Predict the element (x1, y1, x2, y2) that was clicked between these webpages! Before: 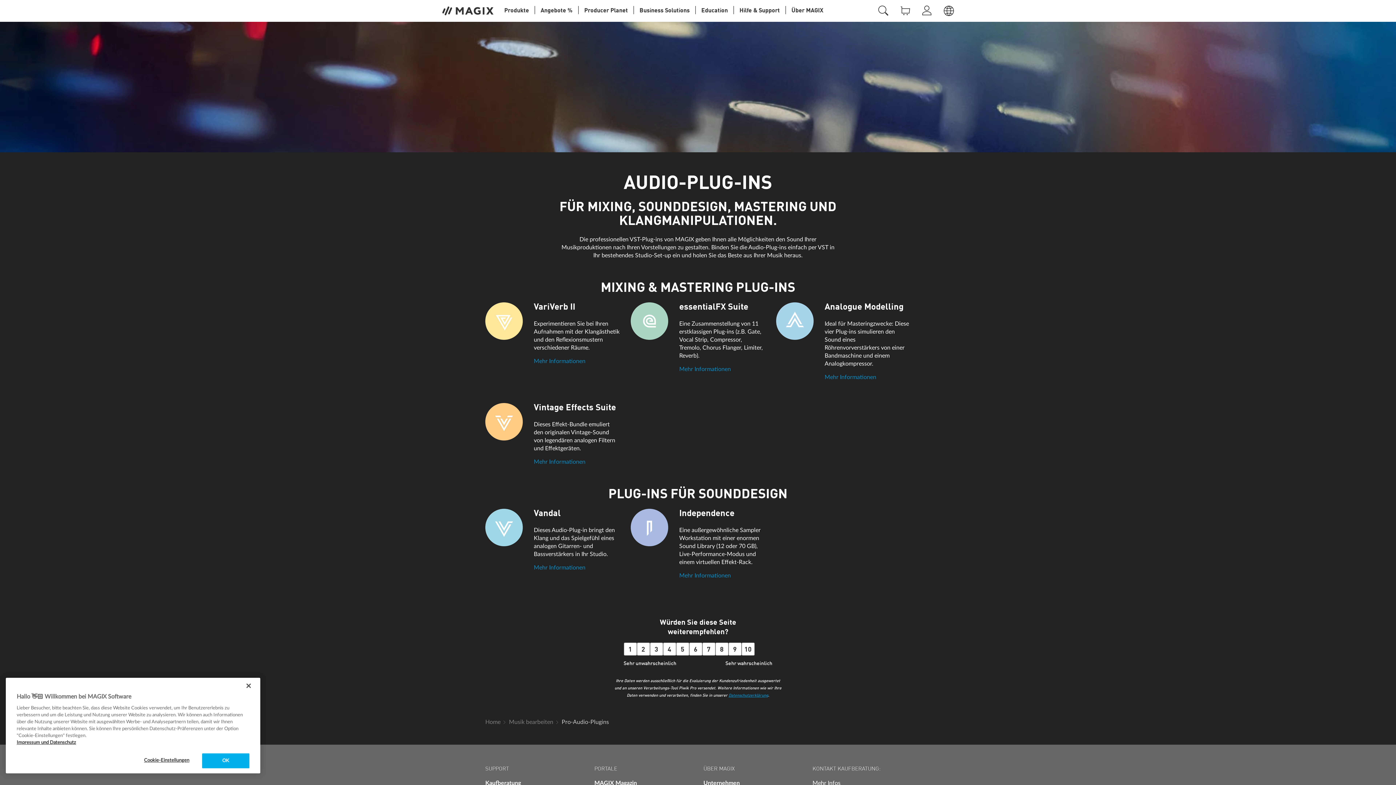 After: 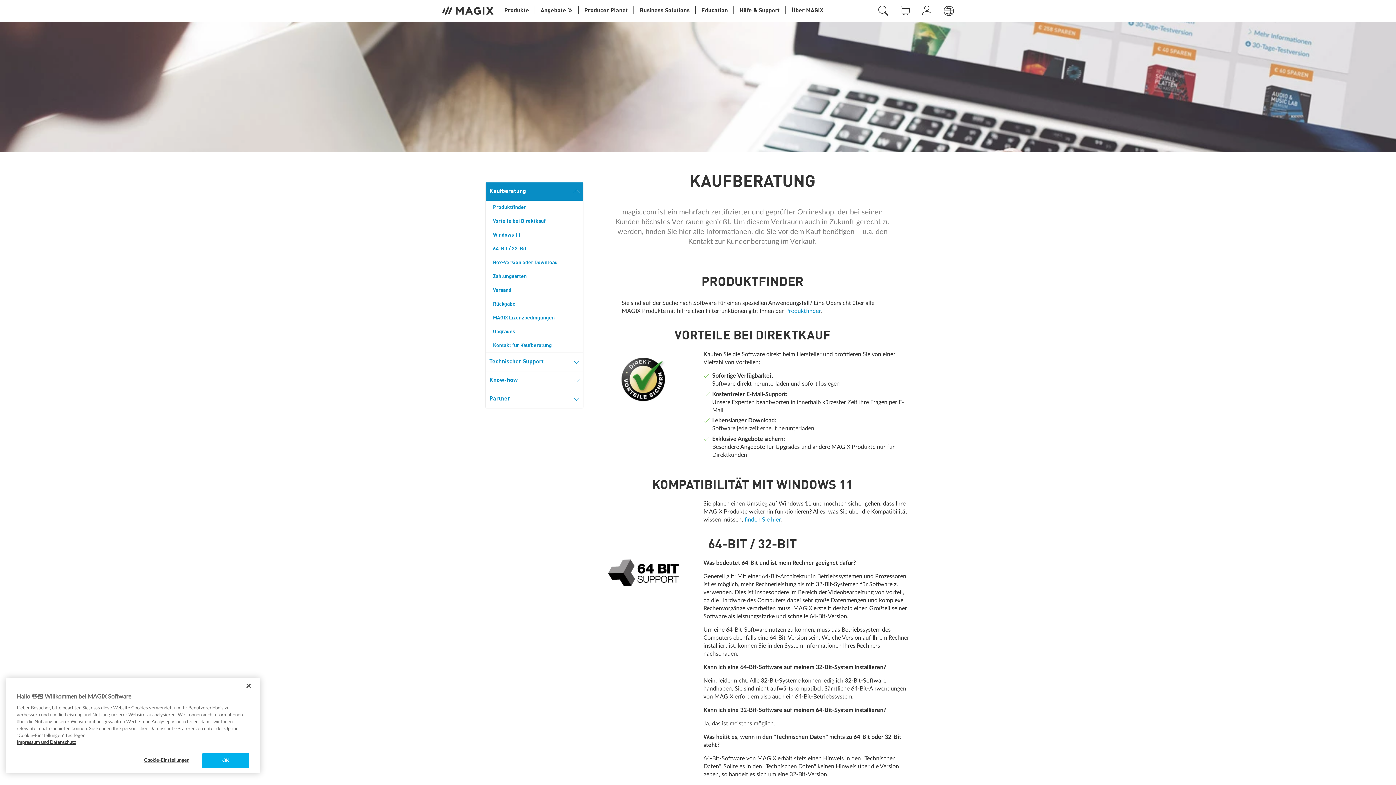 Action: bbox: (485, 780, 521, 786) label: Kaufberatung